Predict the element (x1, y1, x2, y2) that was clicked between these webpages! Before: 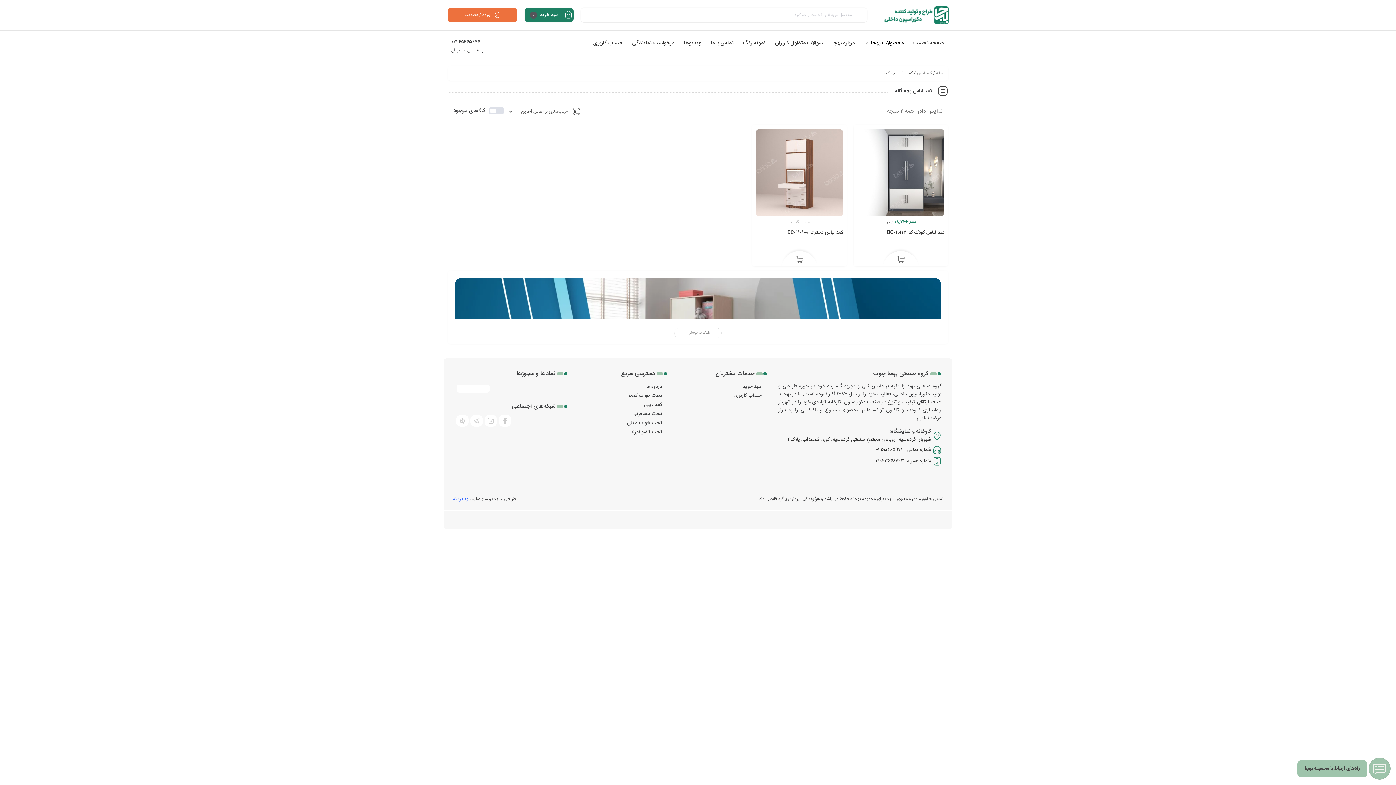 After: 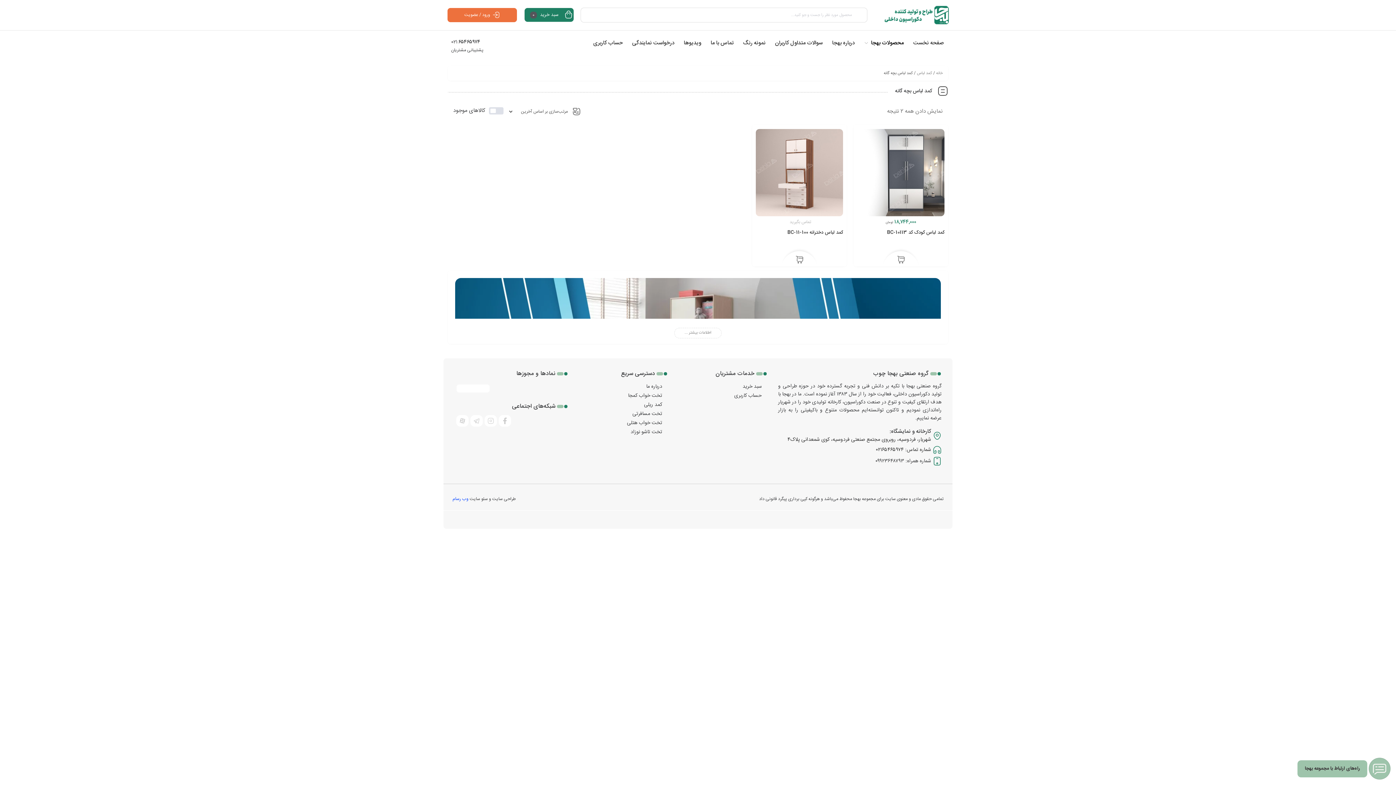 Action: label: شماره همراه: ۰۹۹۲۳۶۴۸۷۹۳ bbox: (778, 457, 941, 465)